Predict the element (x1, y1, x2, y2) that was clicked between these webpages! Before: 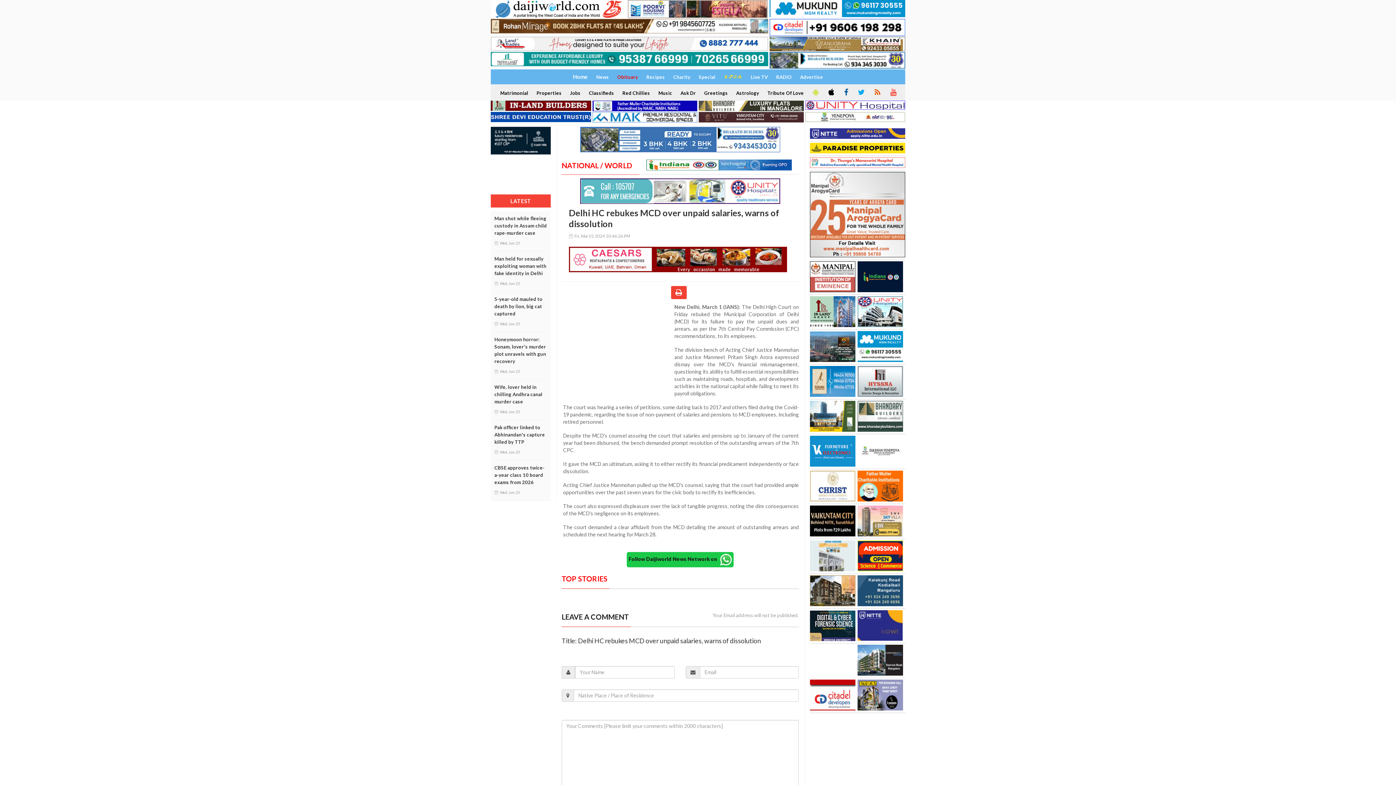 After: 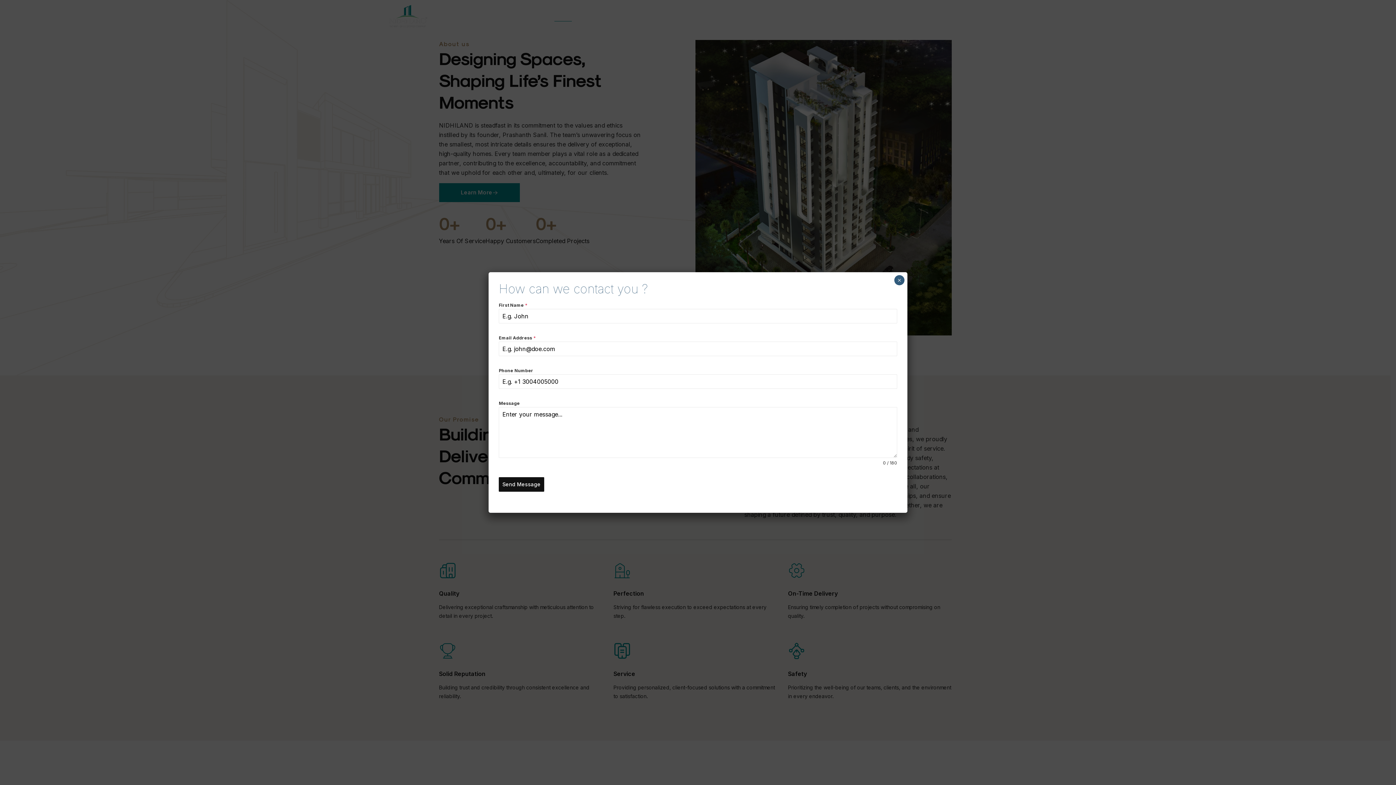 Action: bbox: (490, 51, 768, 66)